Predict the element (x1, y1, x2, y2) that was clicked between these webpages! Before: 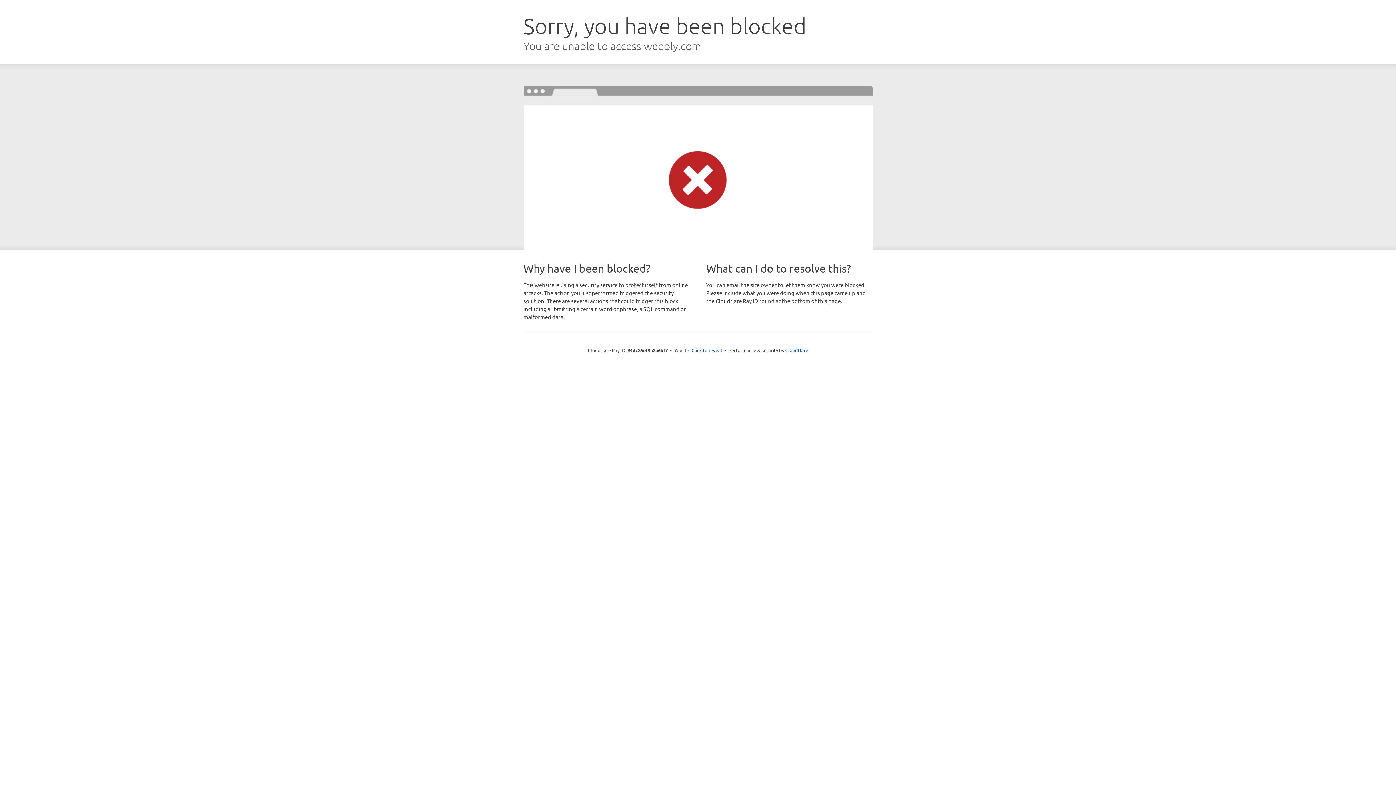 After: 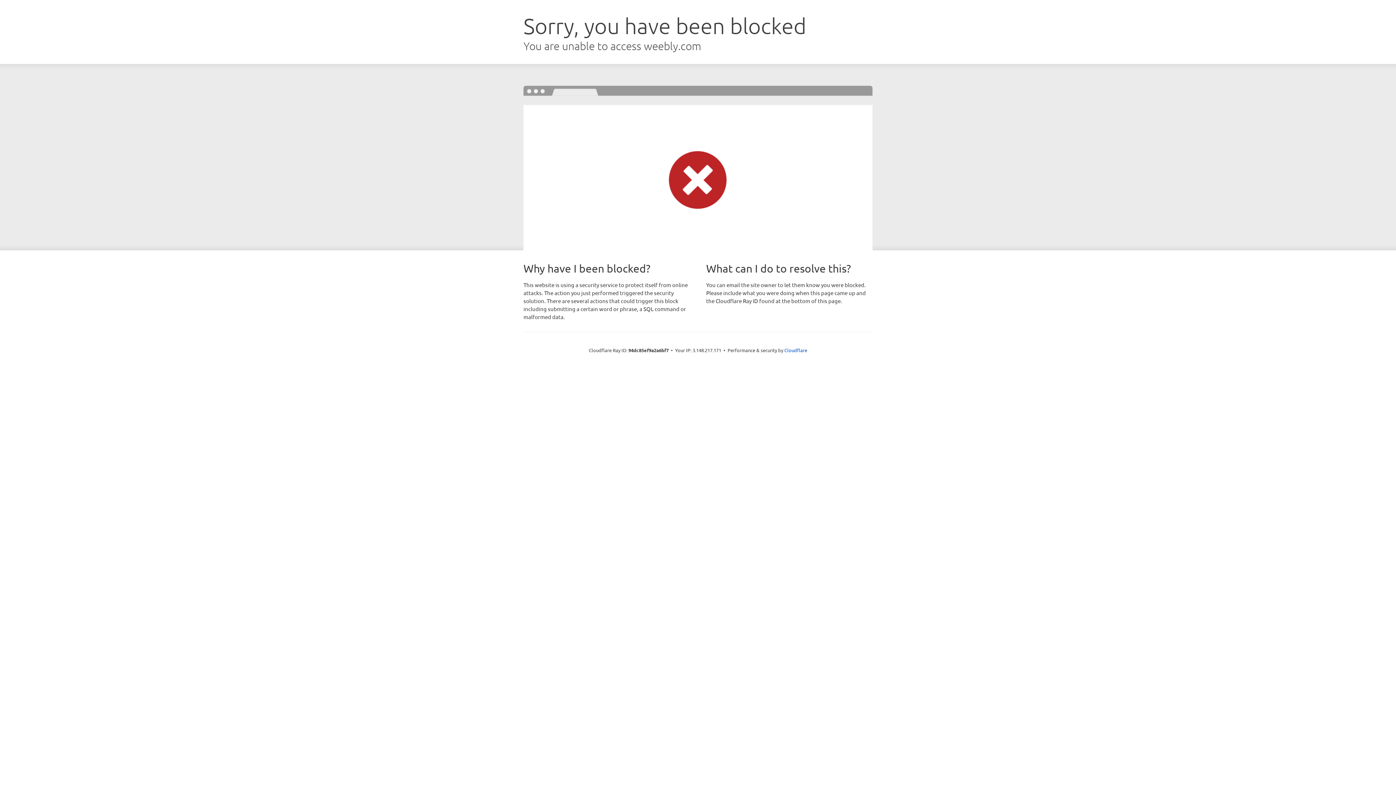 Action: label: Click to reveal bbox: (691, 346, 722, 353)